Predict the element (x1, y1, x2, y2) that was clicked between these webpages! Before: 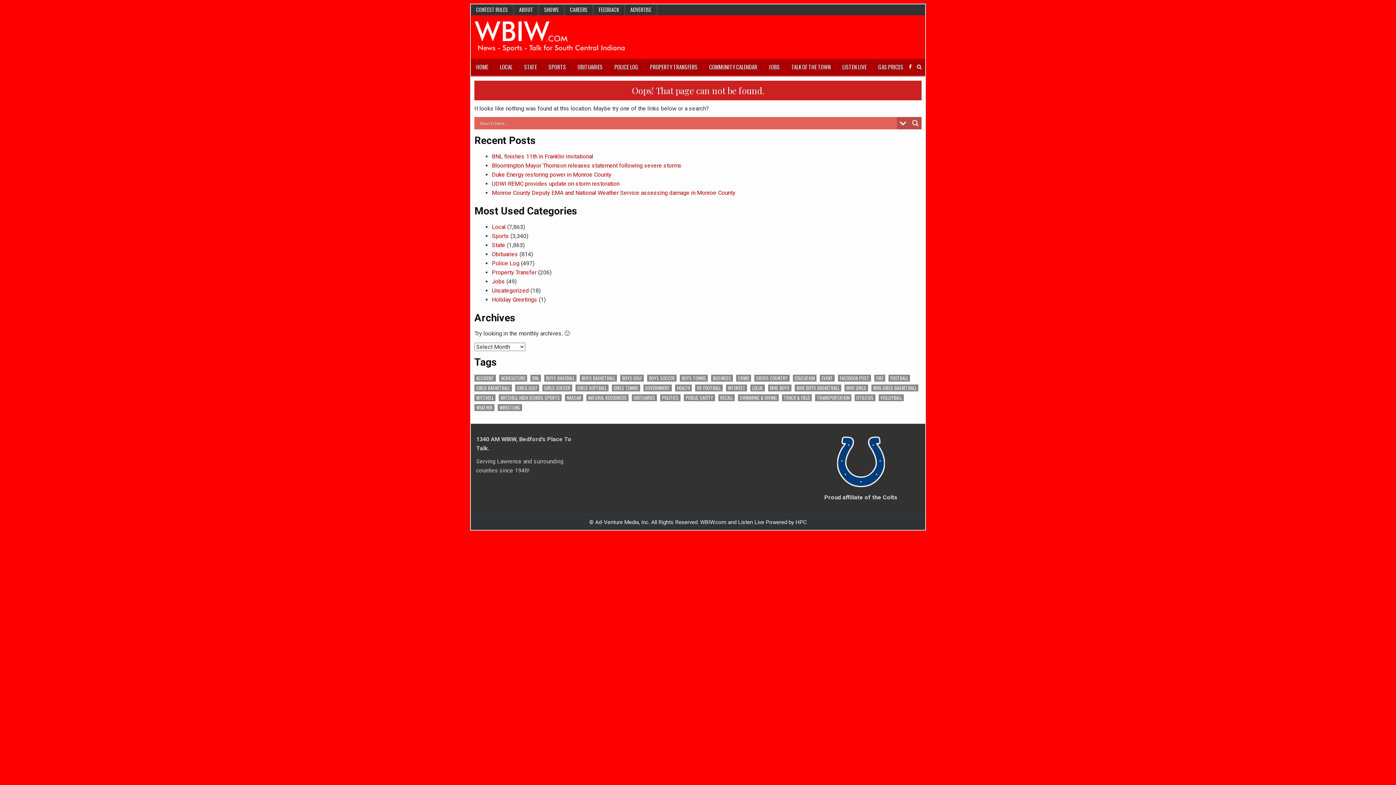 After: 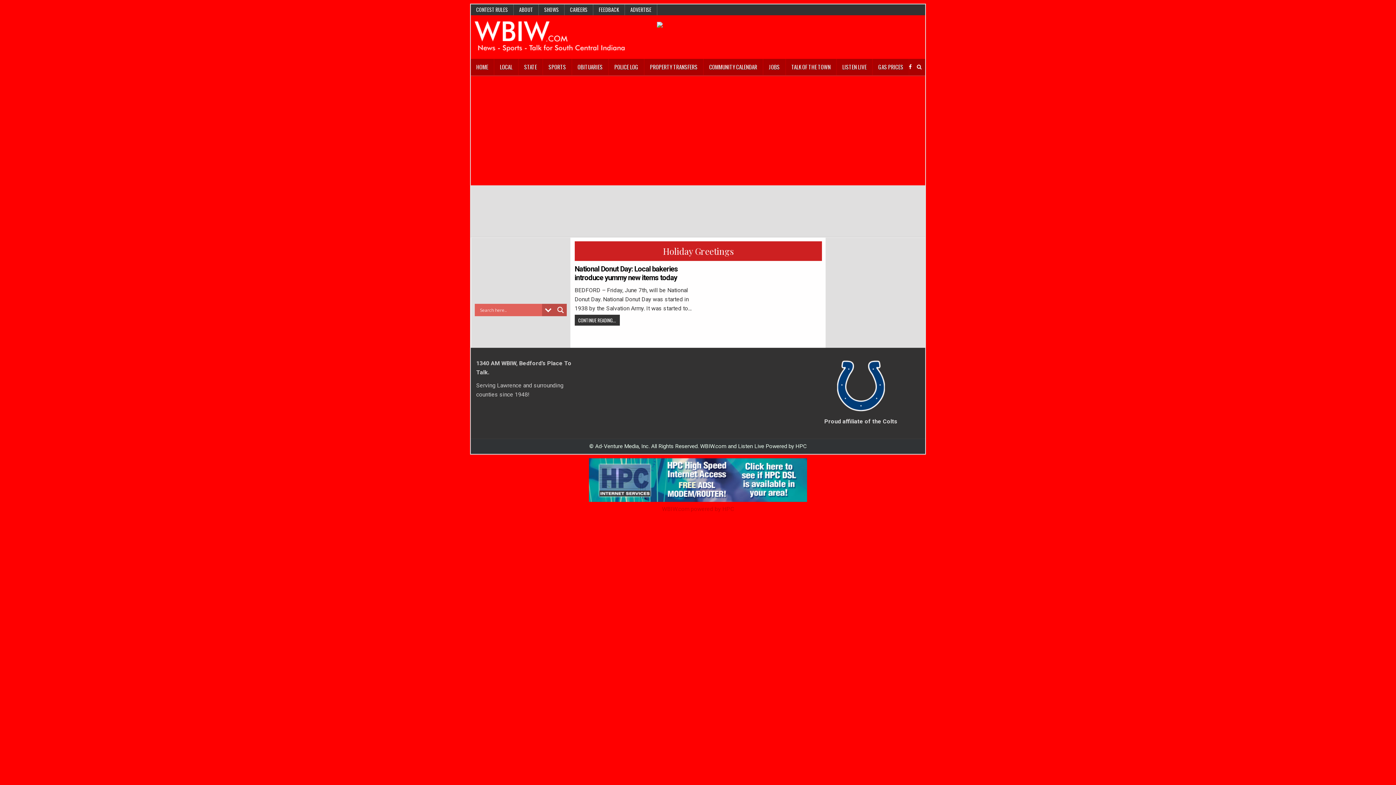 Action: bbox: (492, 296, 537, 303) label: Holiday Greetings